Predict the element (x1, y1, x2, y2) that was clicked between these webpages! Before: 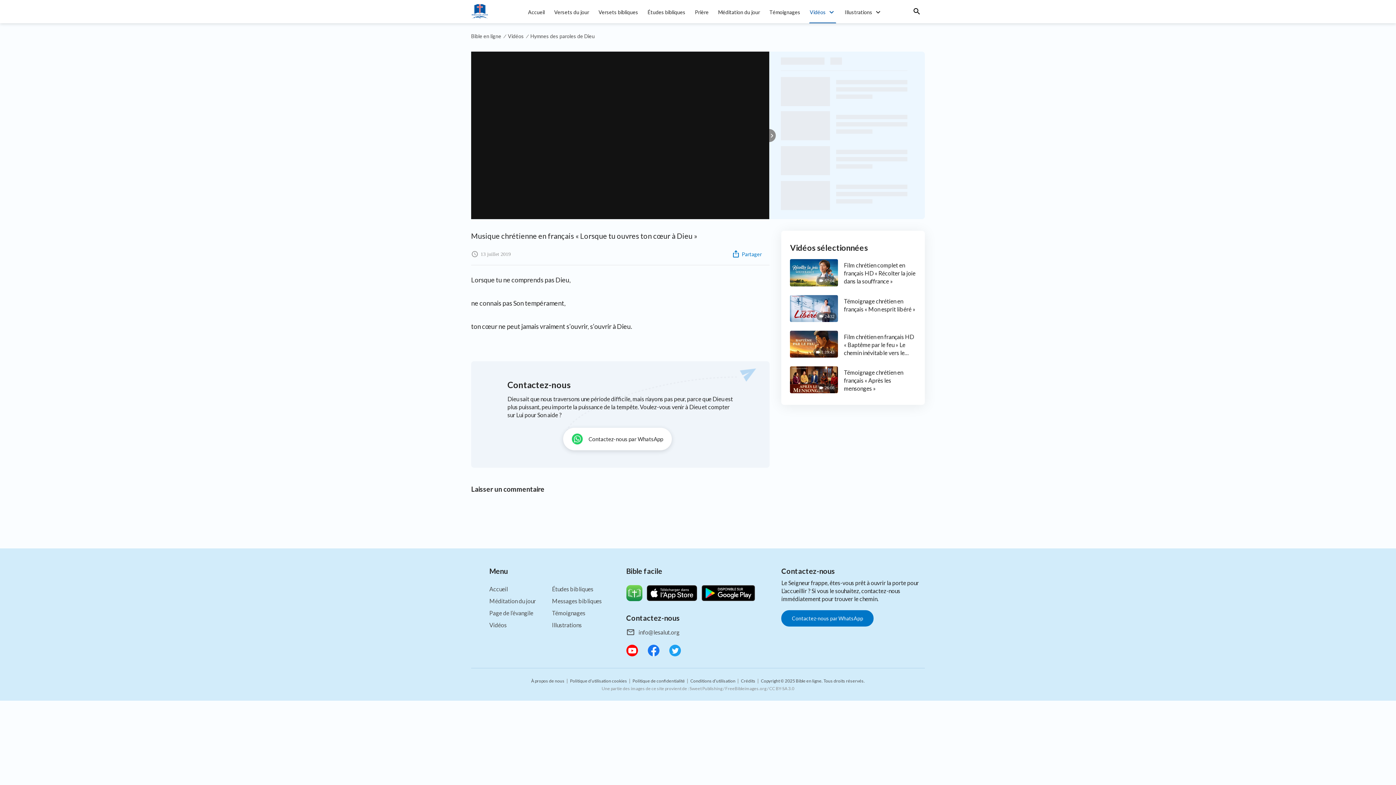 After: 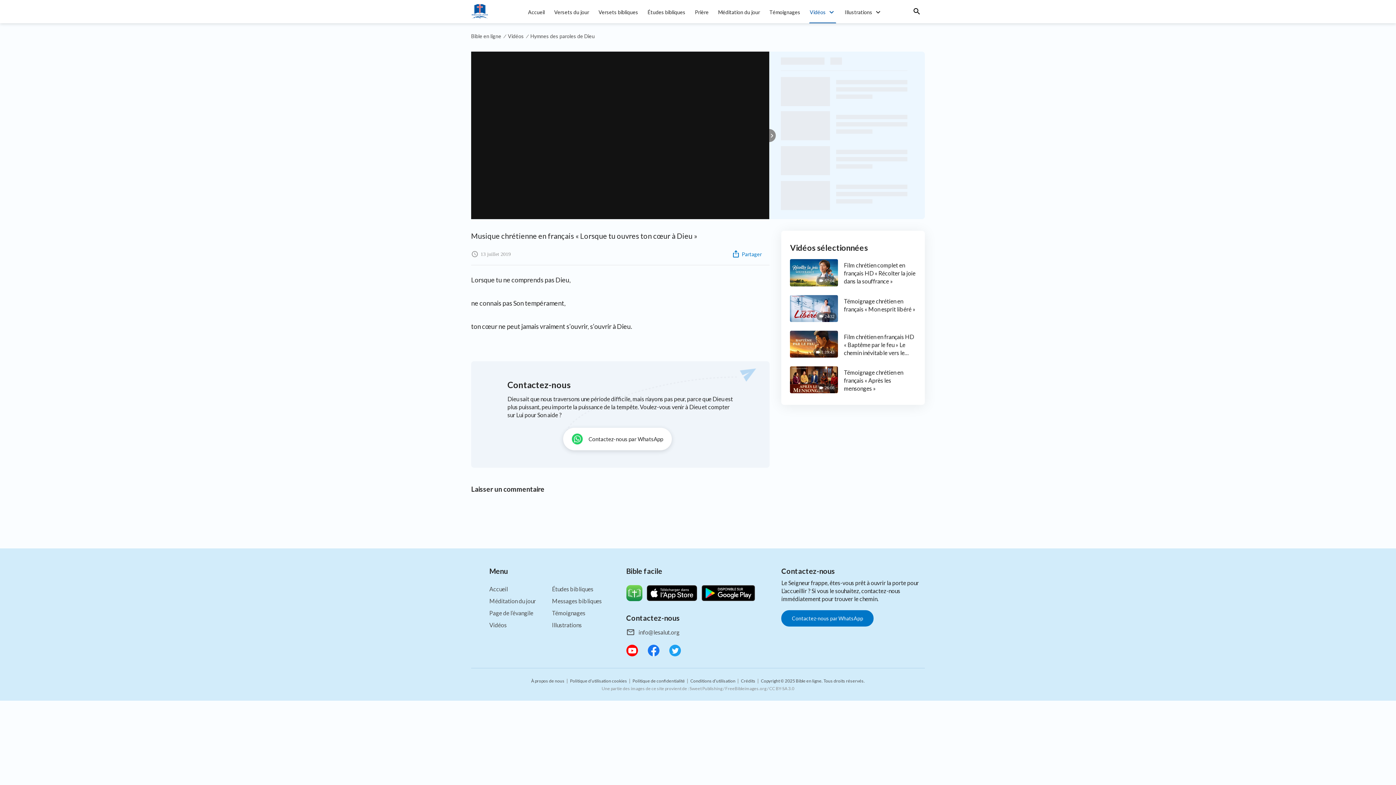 Action: bbox: (626, 585, 642, 601)